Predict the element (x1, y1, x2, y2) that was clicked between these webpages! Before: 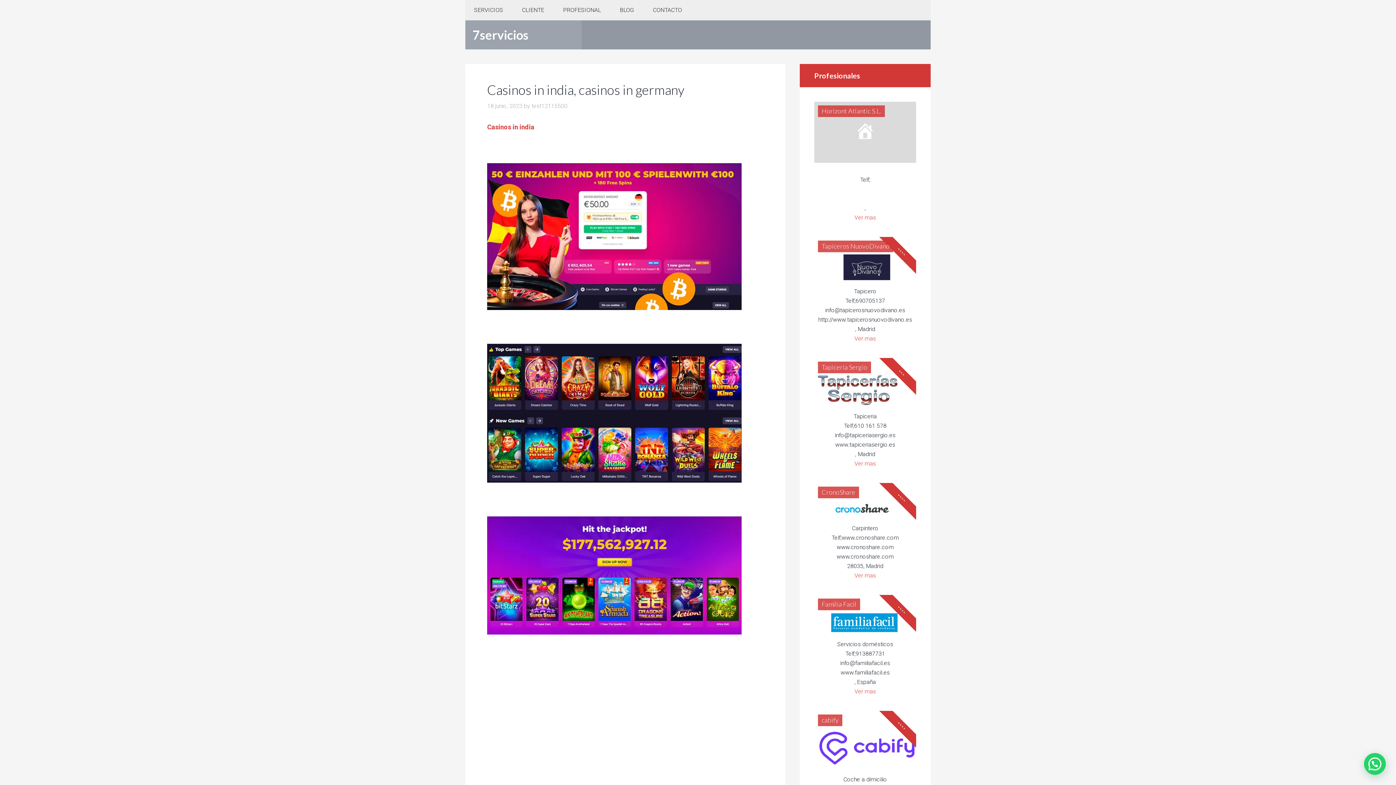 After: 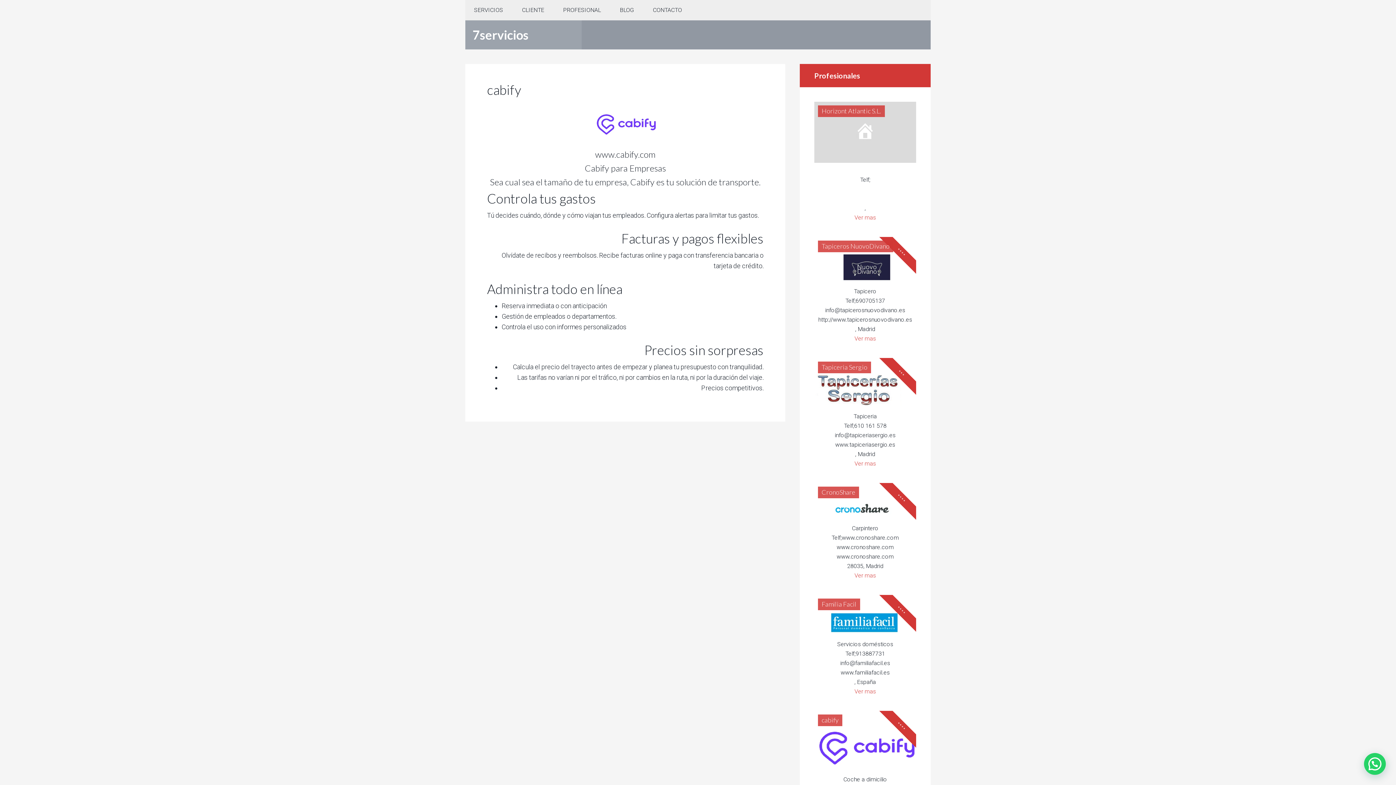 Action: bbox: (814, 766, 916, 773)